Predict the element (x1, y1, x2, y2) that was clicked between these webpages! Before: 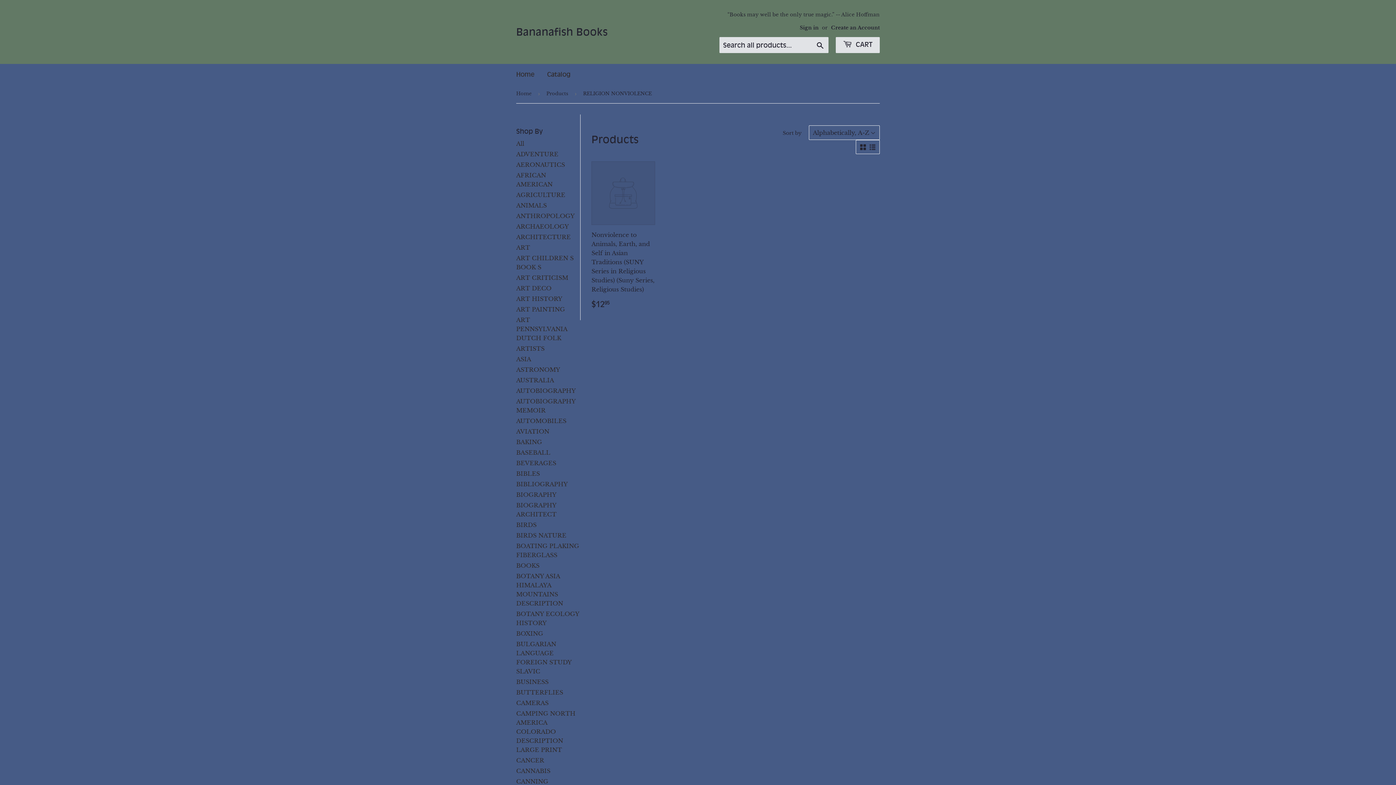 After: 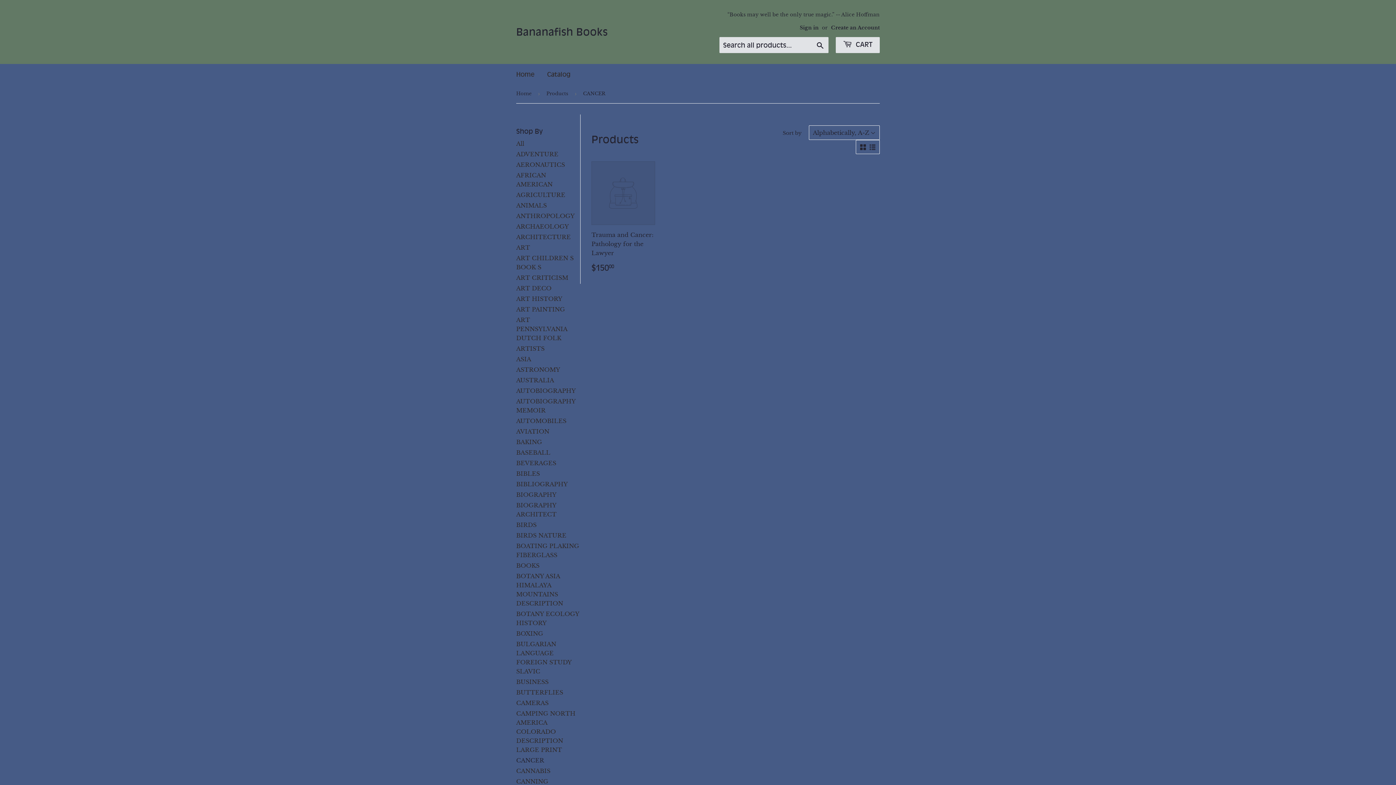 Action: label: CANCER bbox: (516, 757, 544, 764)